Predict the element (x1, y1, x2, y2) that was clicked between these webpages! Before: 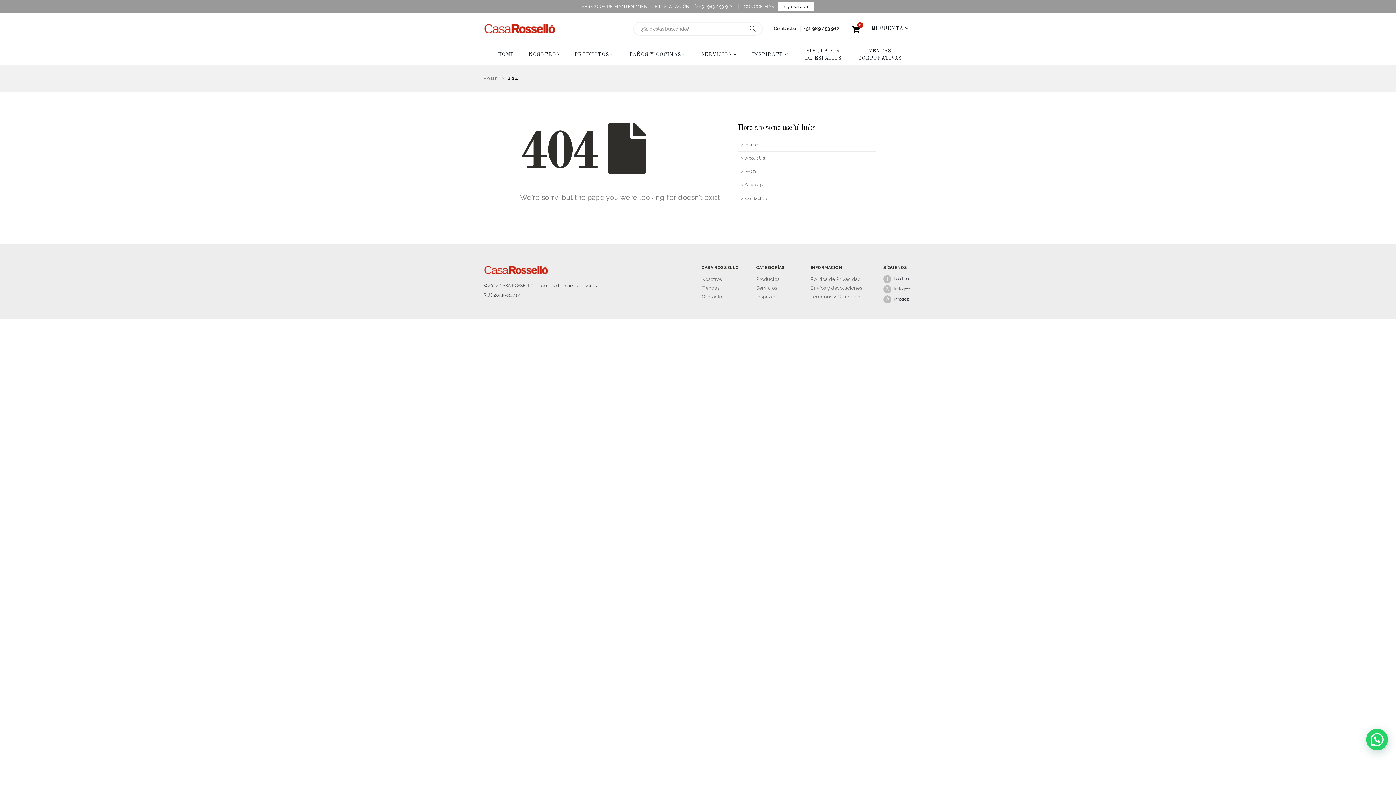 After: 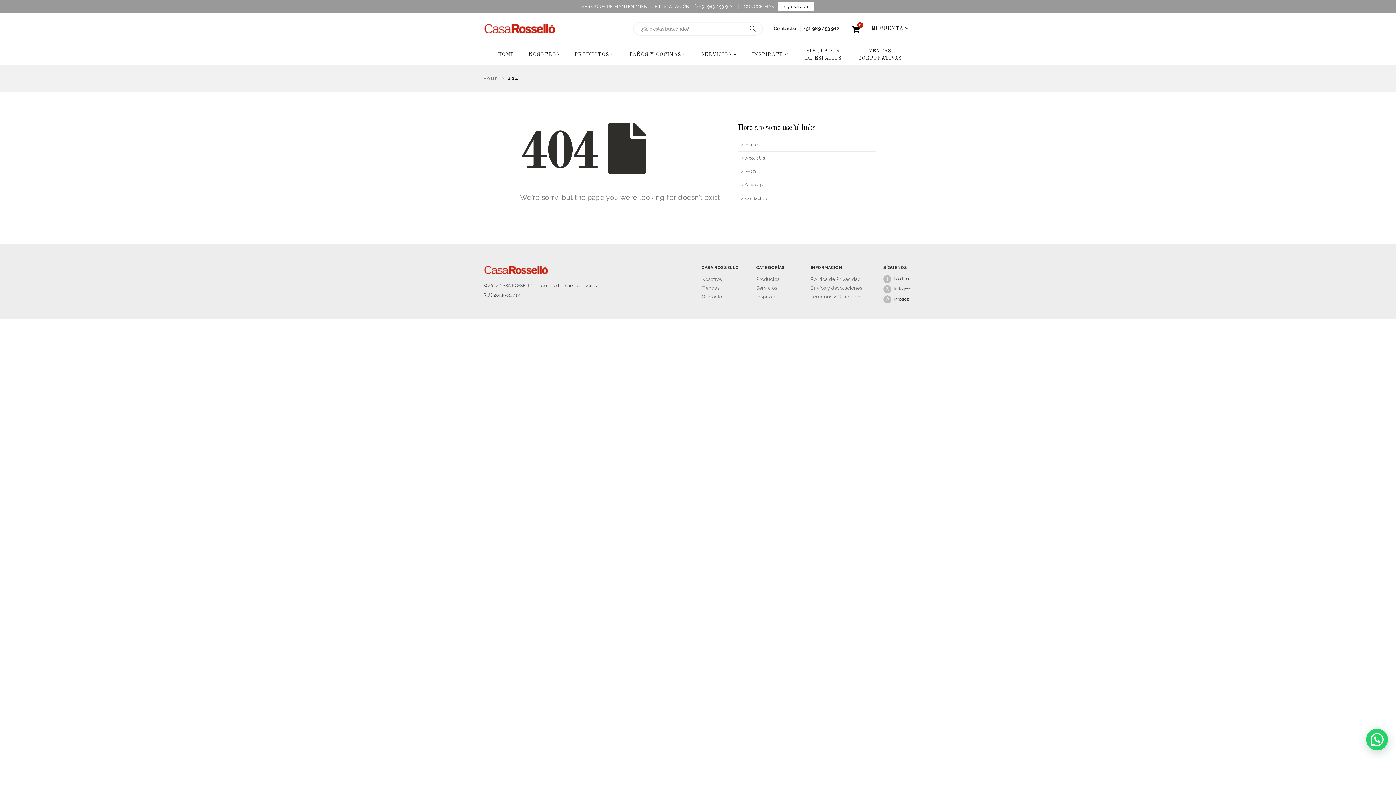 Action: label: About Us bbox: (738, 151, 876, 165)